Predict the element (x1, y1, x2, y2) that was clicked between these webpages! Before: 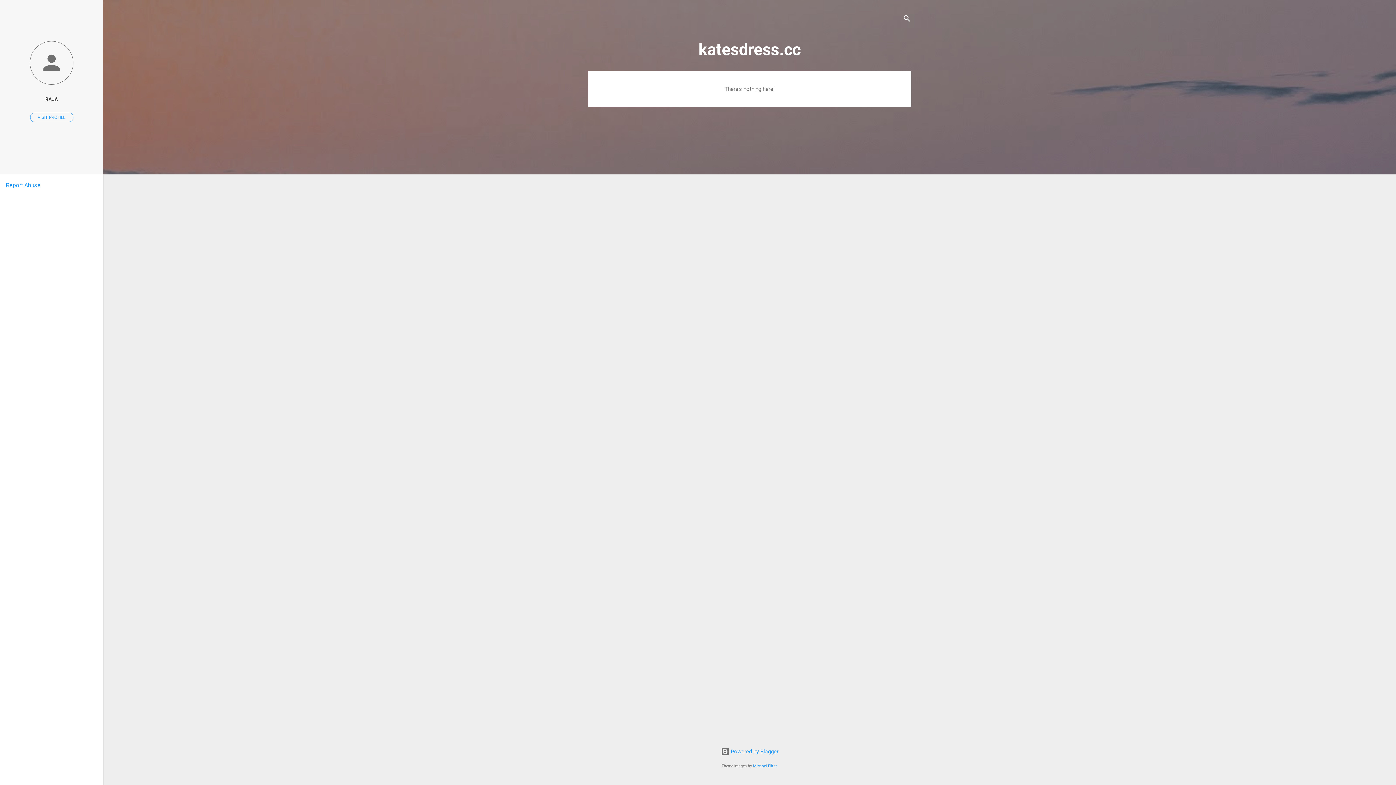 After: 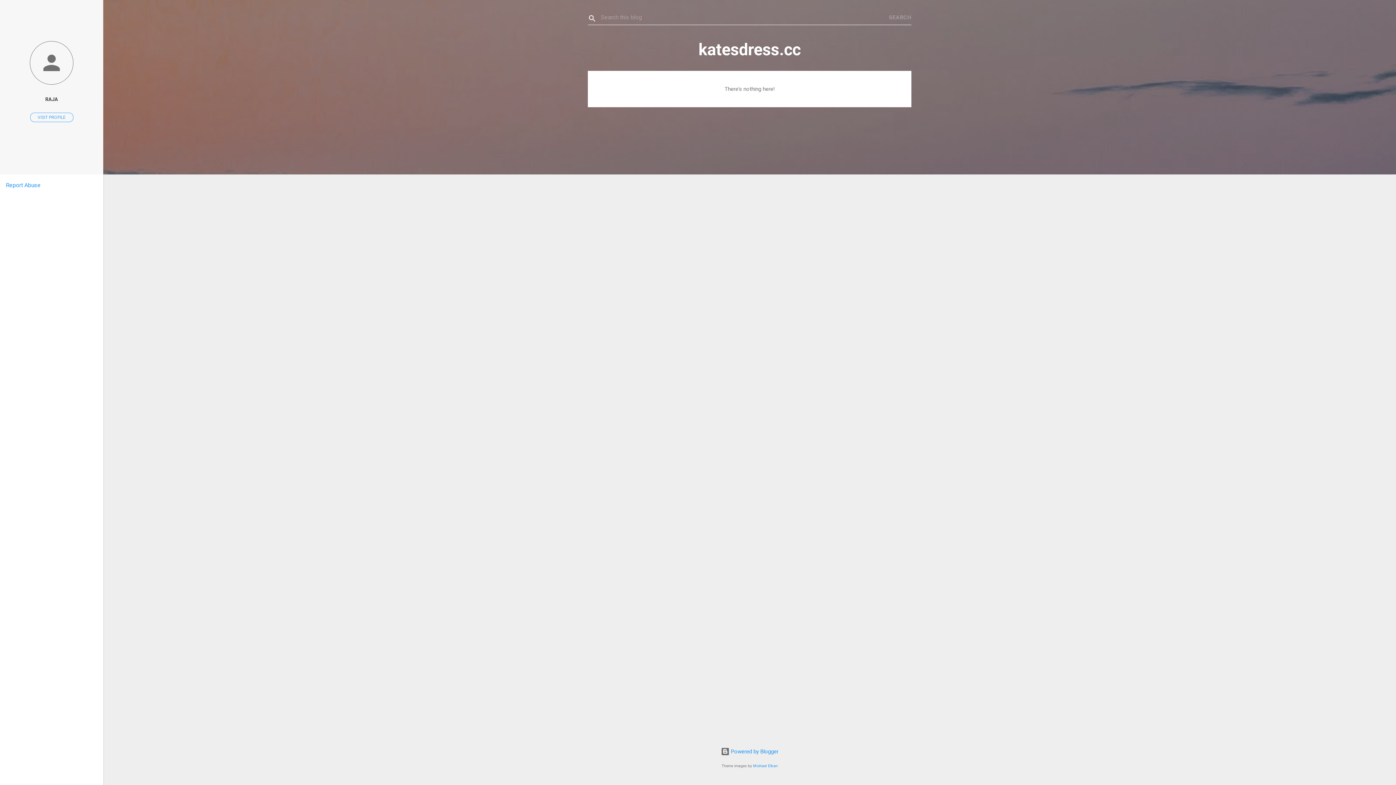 Action: bbox: (902, 8, 911, 30) label: Search